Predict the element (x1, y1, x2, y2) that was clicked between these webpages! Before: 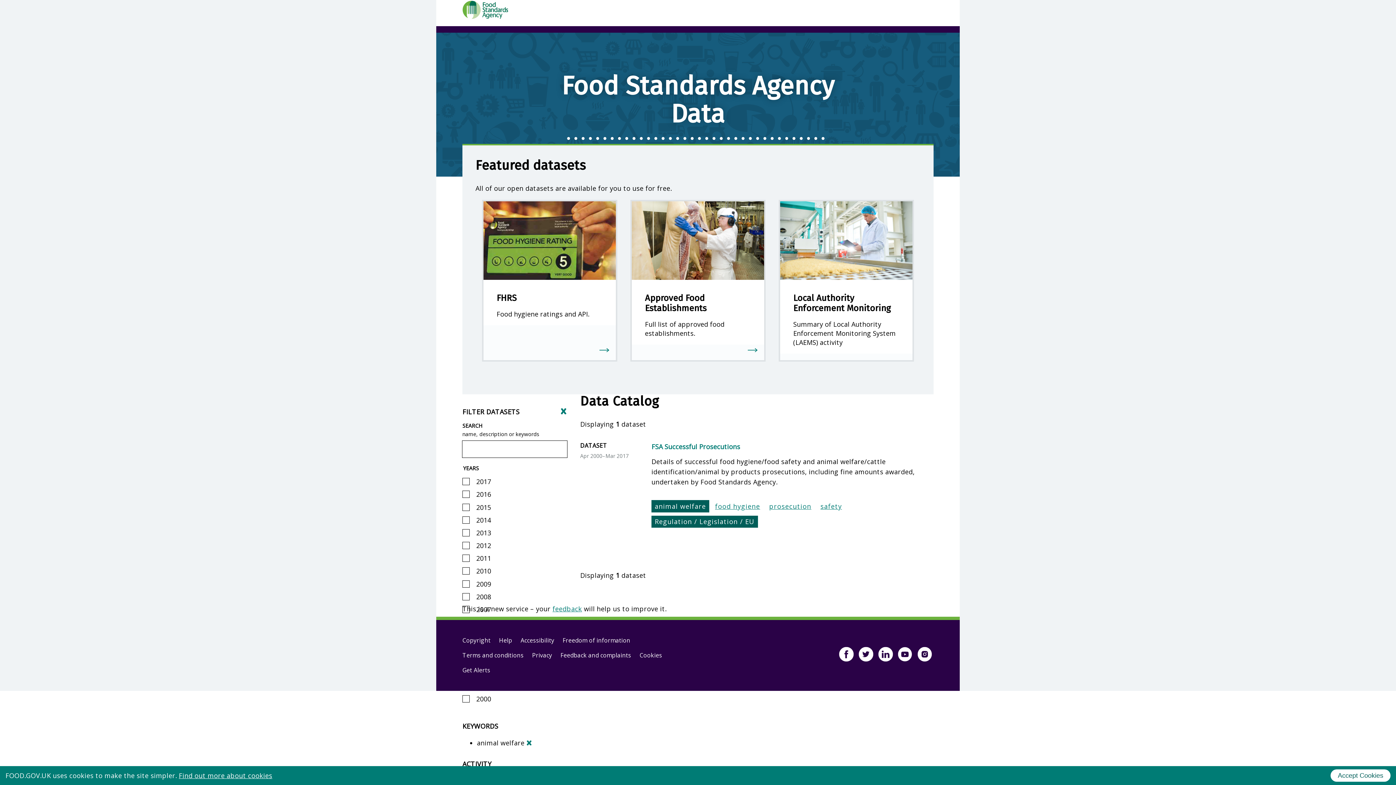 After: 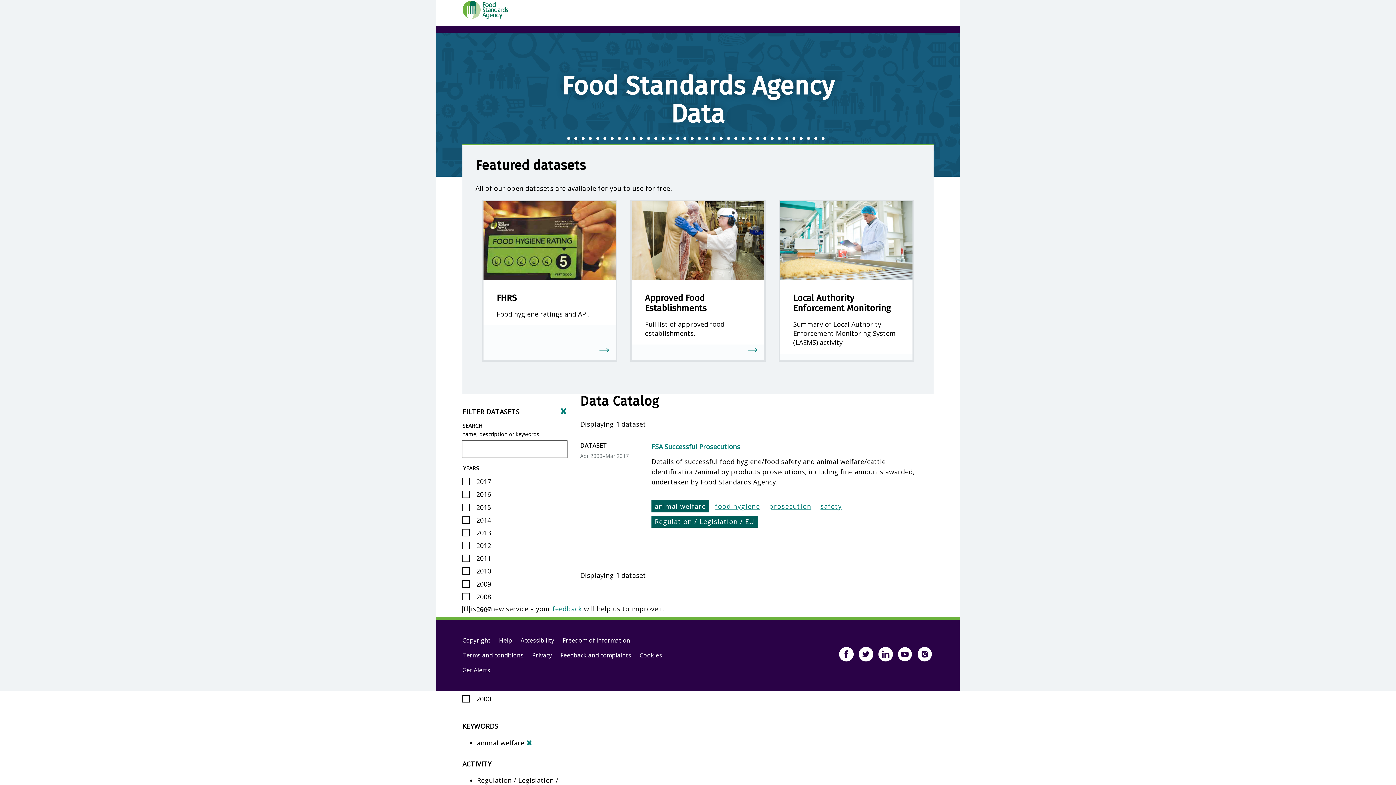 Action: label: Accept Cookies bbox: (1330, 769, 1390, 782)